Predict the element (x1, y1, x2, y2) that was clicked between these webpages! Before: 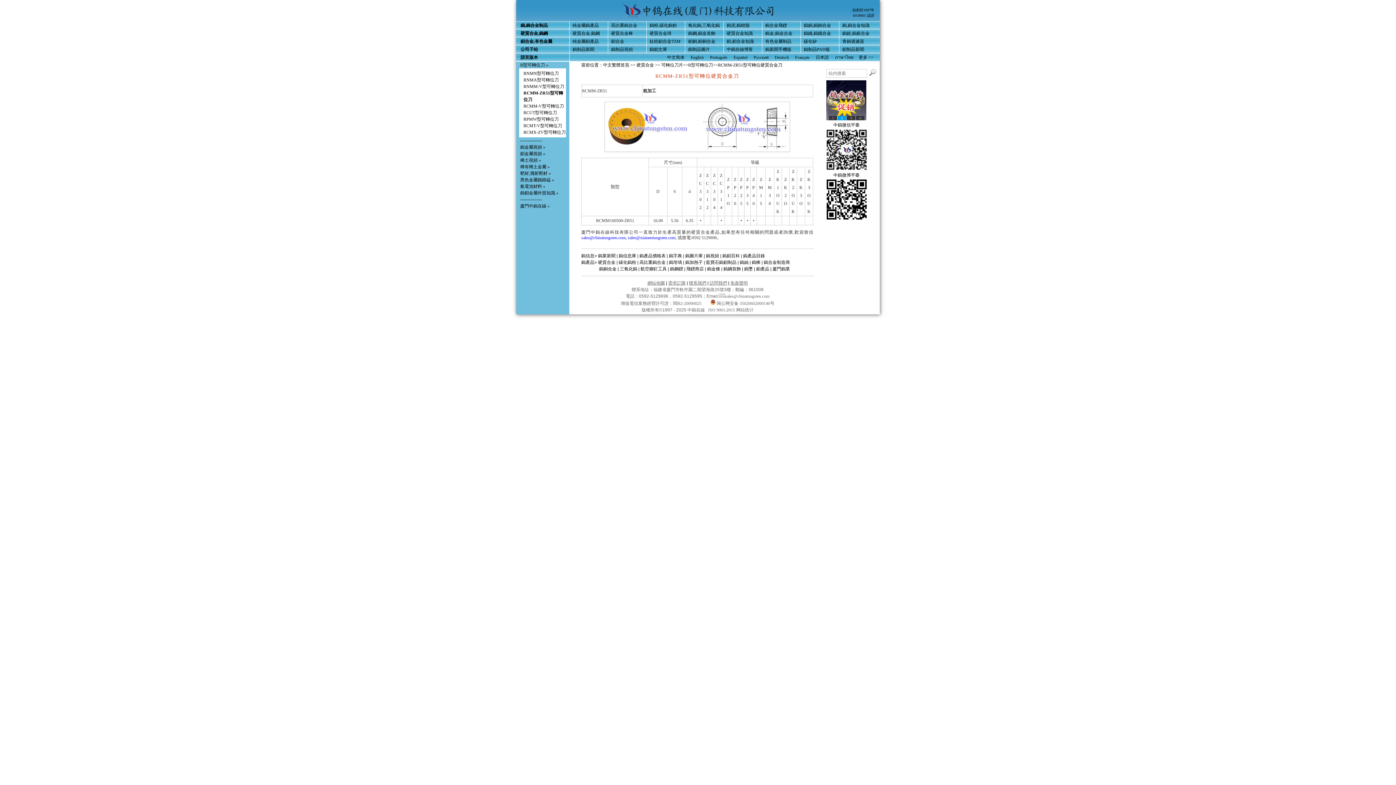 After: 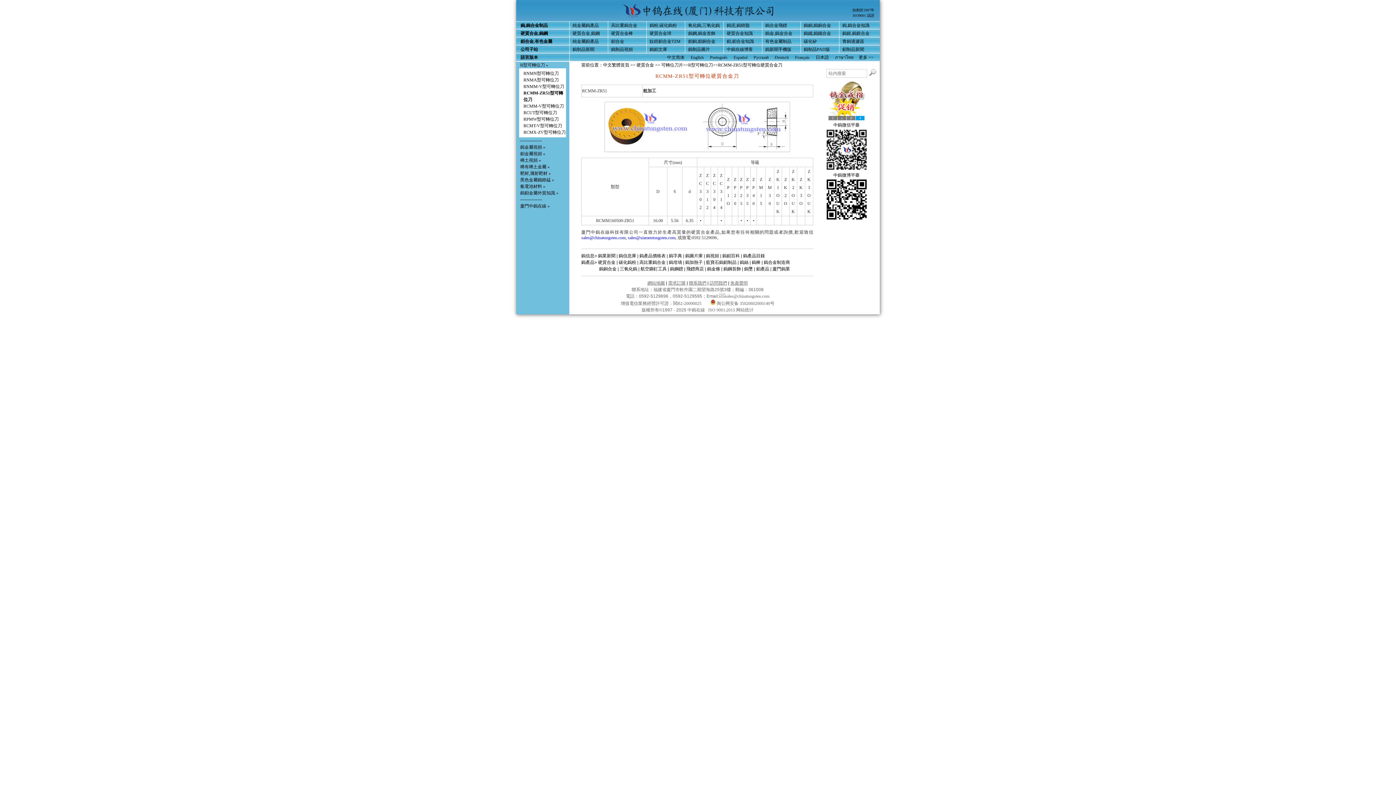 Action: label: 藍寶石鎢鉬制品 bbox: (706, 260, 736, 265)